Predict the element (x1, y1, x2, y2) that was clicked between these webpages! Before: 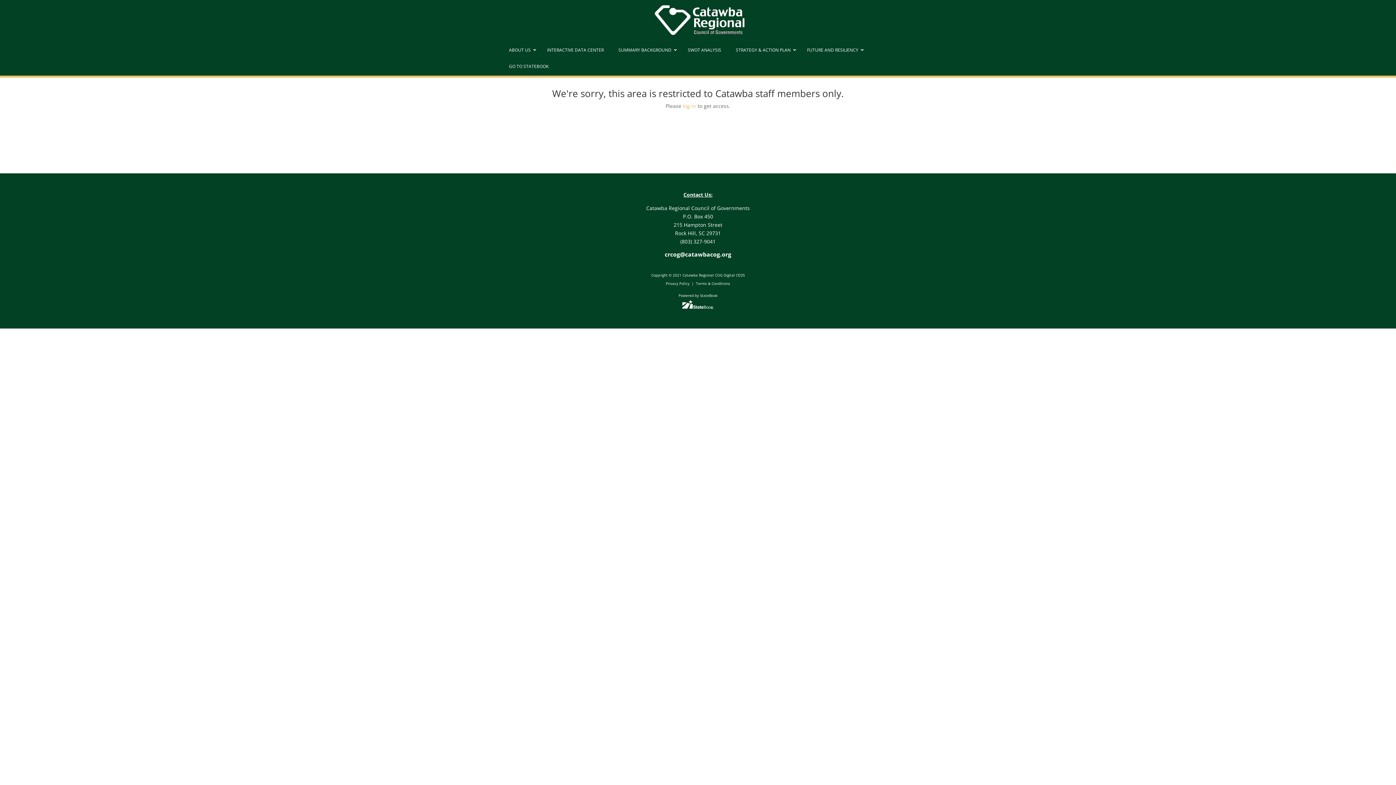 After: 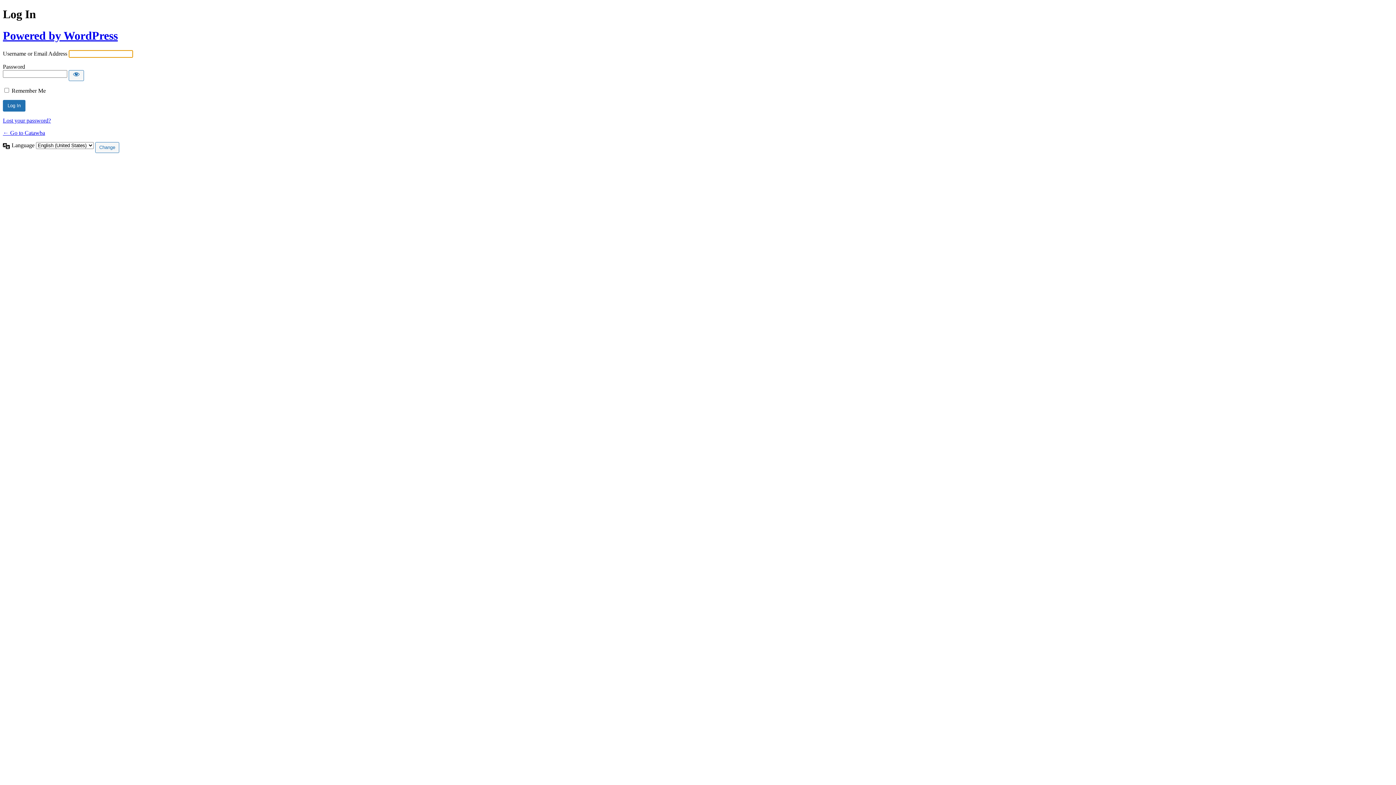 Action: label: log in bbox: (682, 102, 696, 109)